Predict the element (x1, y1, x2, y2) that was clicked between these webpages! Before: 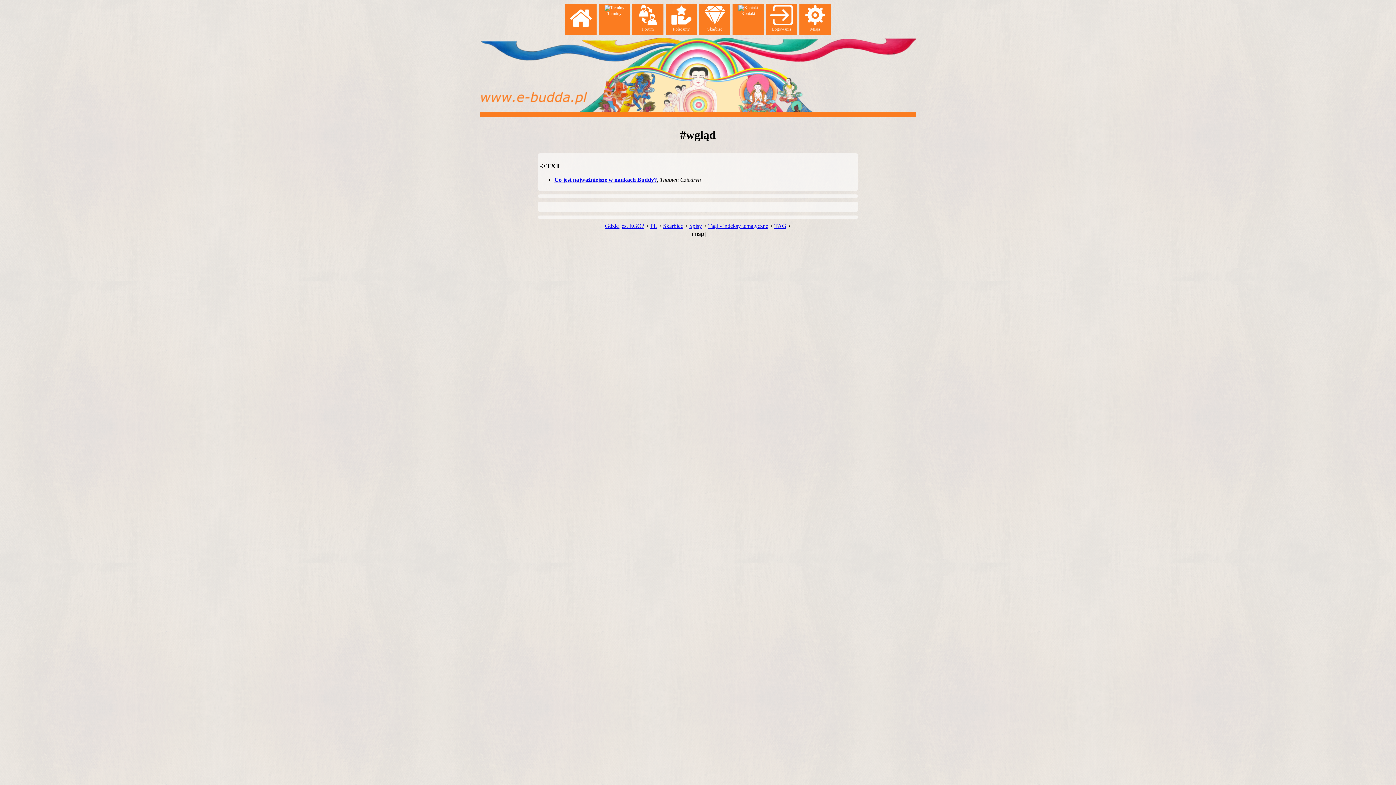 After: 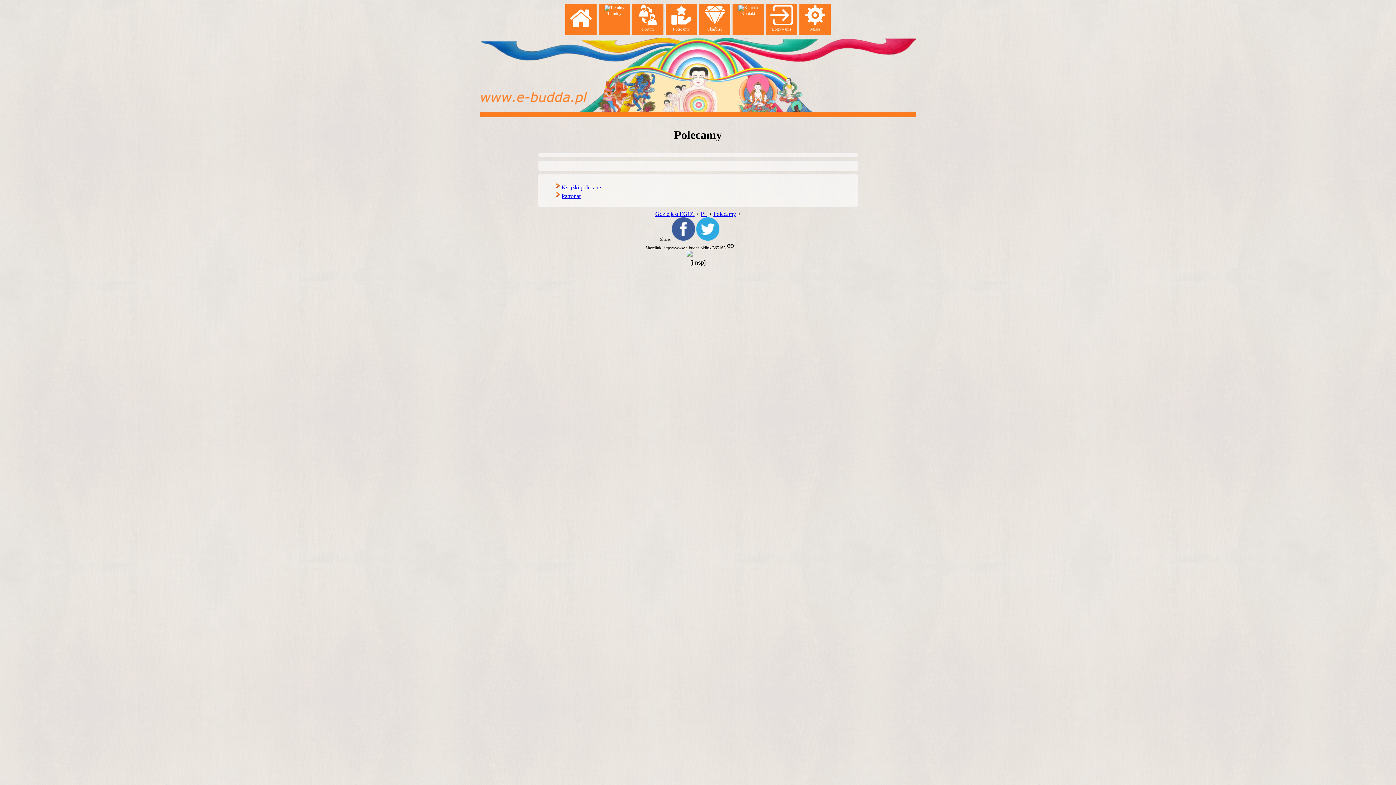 Action: bbox: (666, 21, 696, 33) label: 

Polecamy